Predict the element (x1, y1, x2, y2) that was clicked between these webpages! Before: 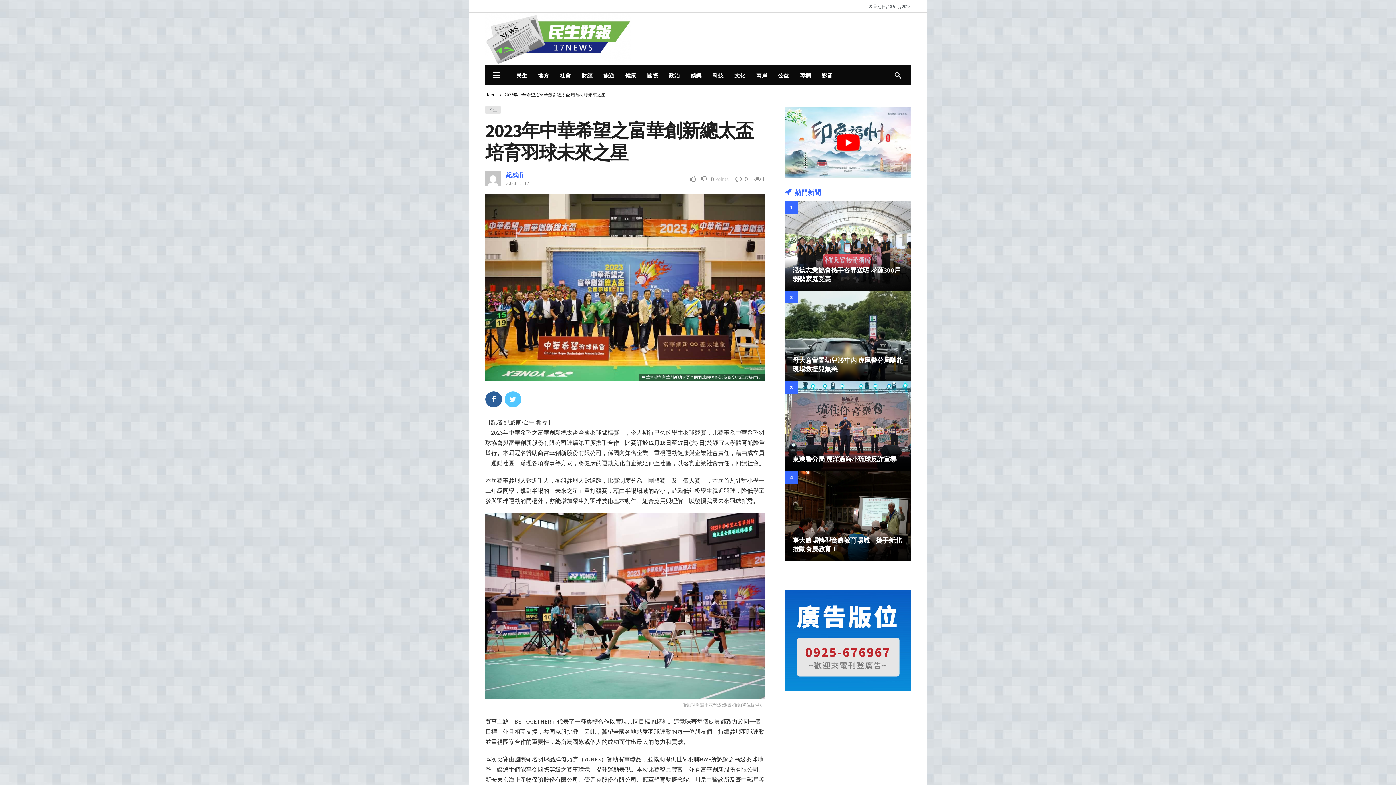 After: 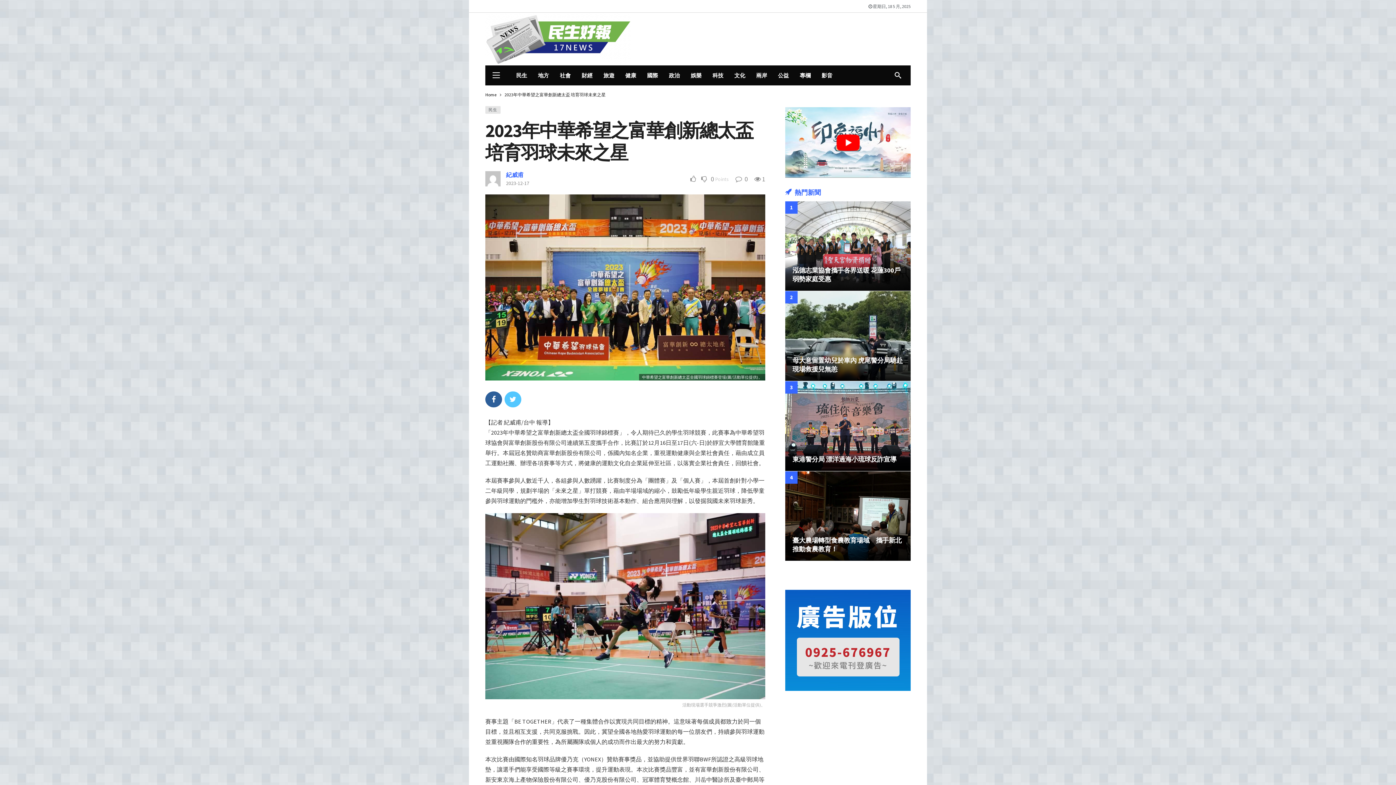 Action: bbox: (506, 179, 529, 186) label: 2023-12-17